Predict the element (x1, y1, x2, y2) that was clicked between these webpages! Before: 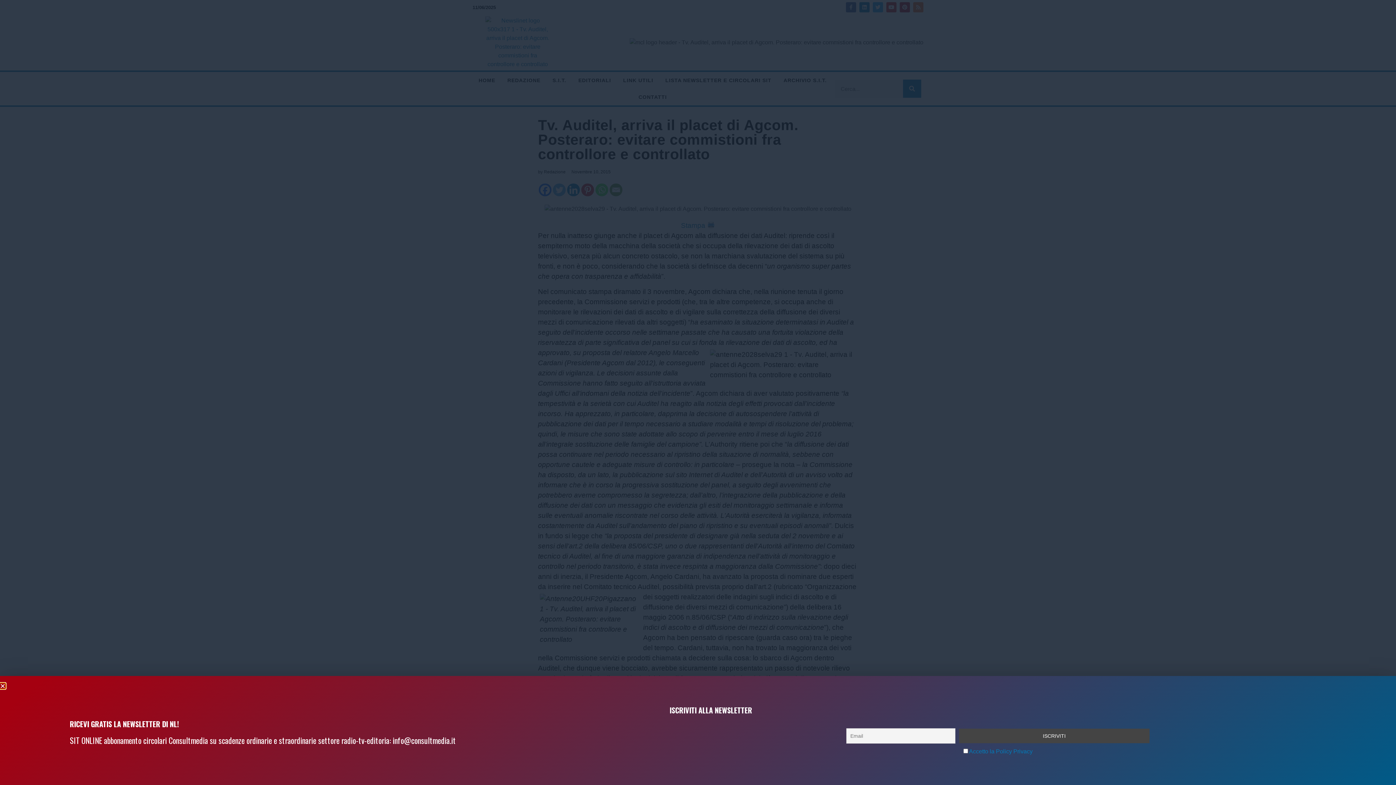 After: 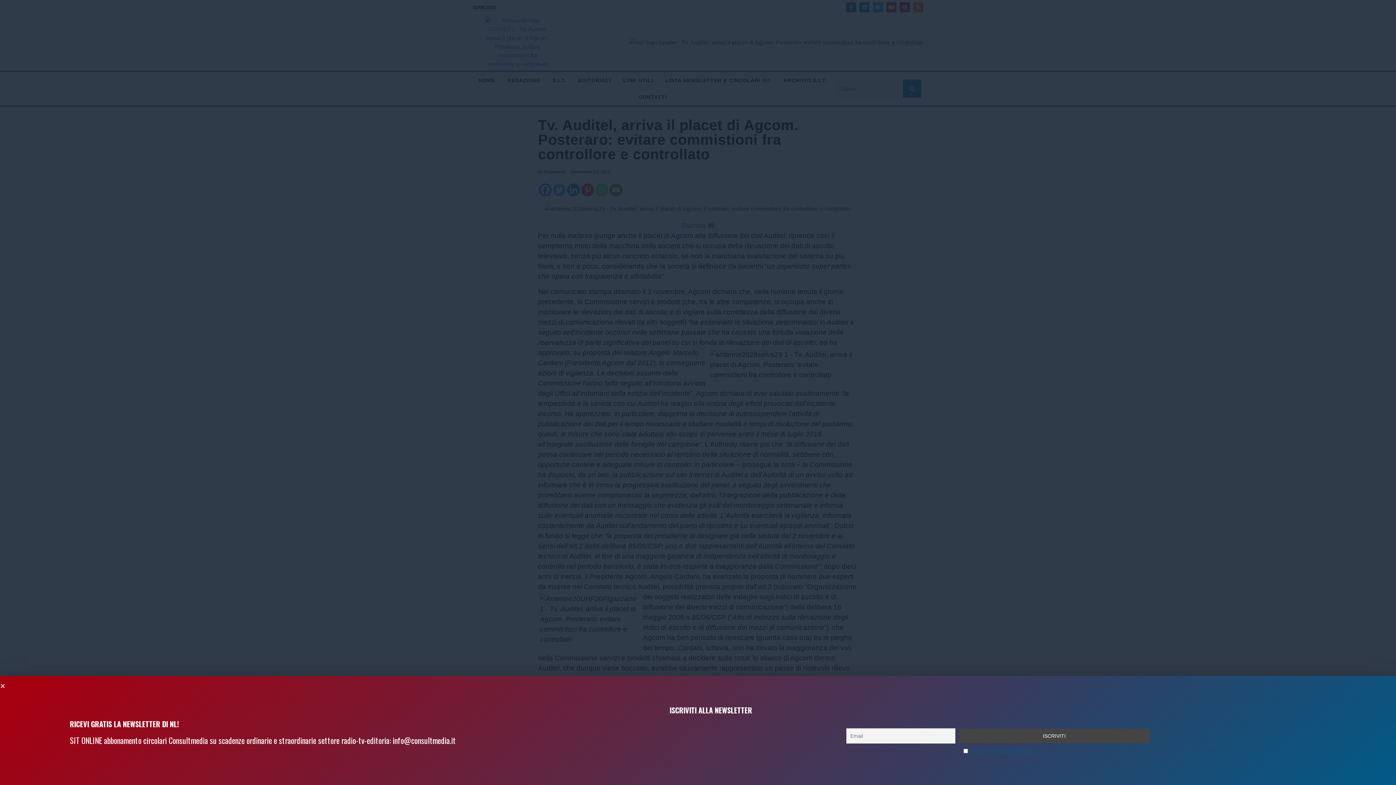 Action: label: Accetto la Policy Privacy bbox: (969, 748, 1032, 755)